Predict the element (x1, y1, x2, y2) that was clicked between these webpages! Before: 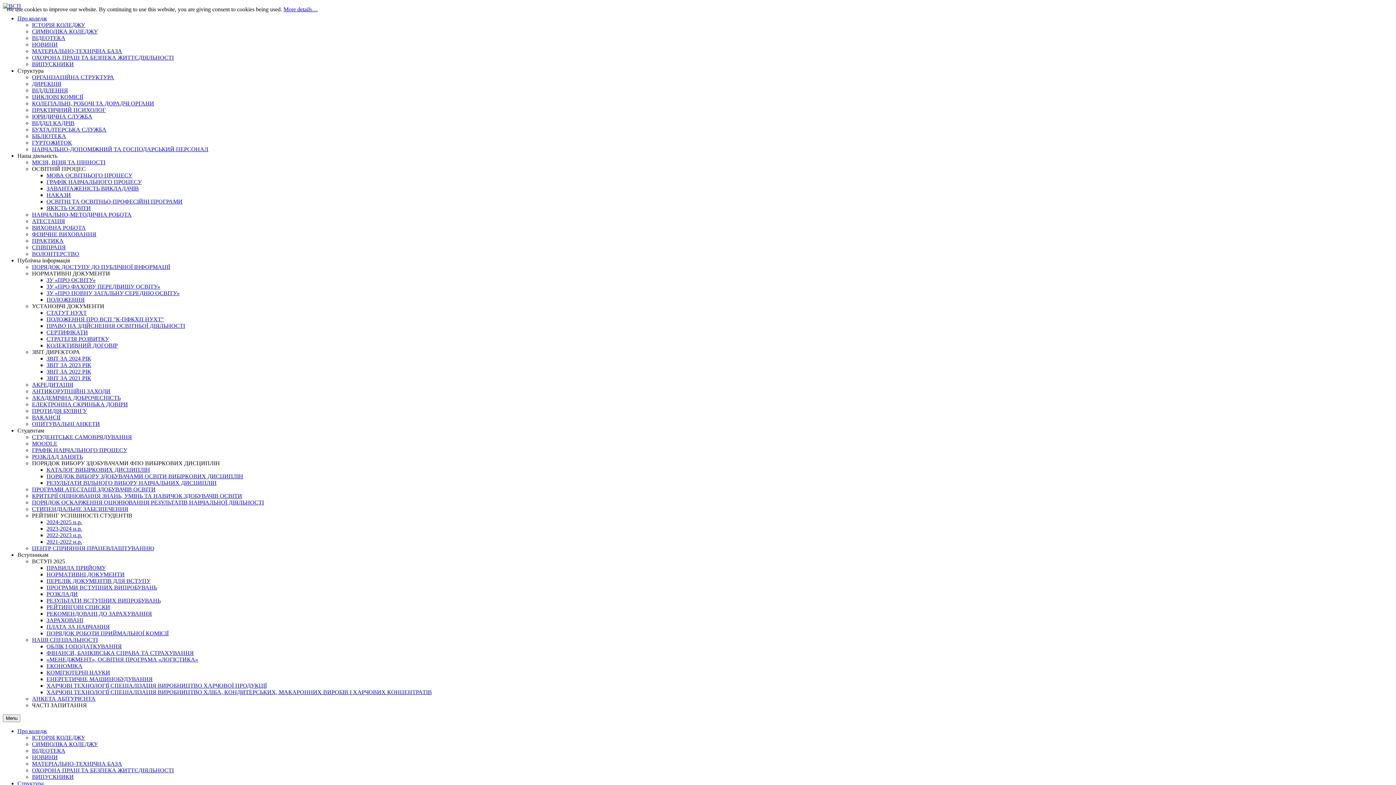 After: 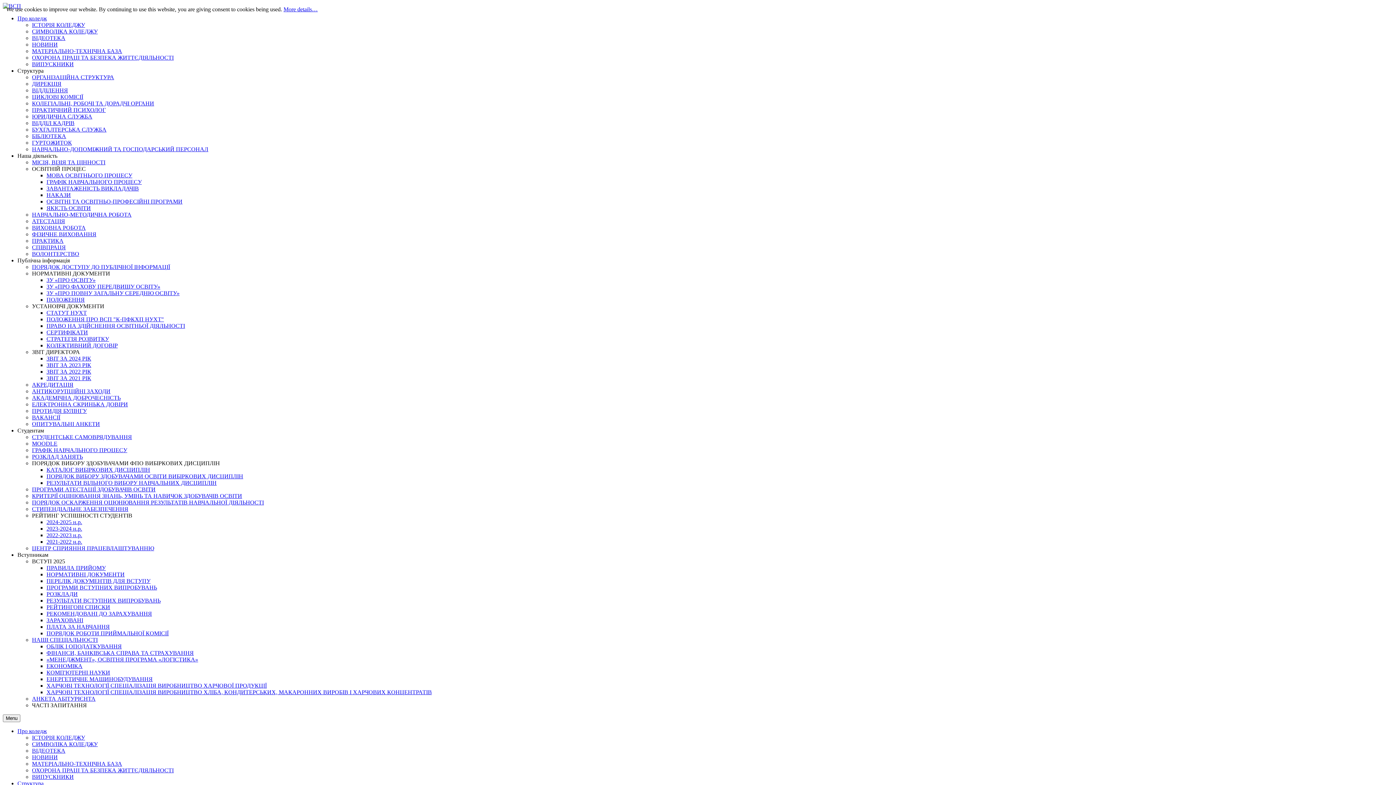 Action: label: «МЕНЕДЖМЕНТ», ОСВІТНЯ ПРОГРАМА «ЛОГІСТИКА» bbox: (46, 656, 198, 662)